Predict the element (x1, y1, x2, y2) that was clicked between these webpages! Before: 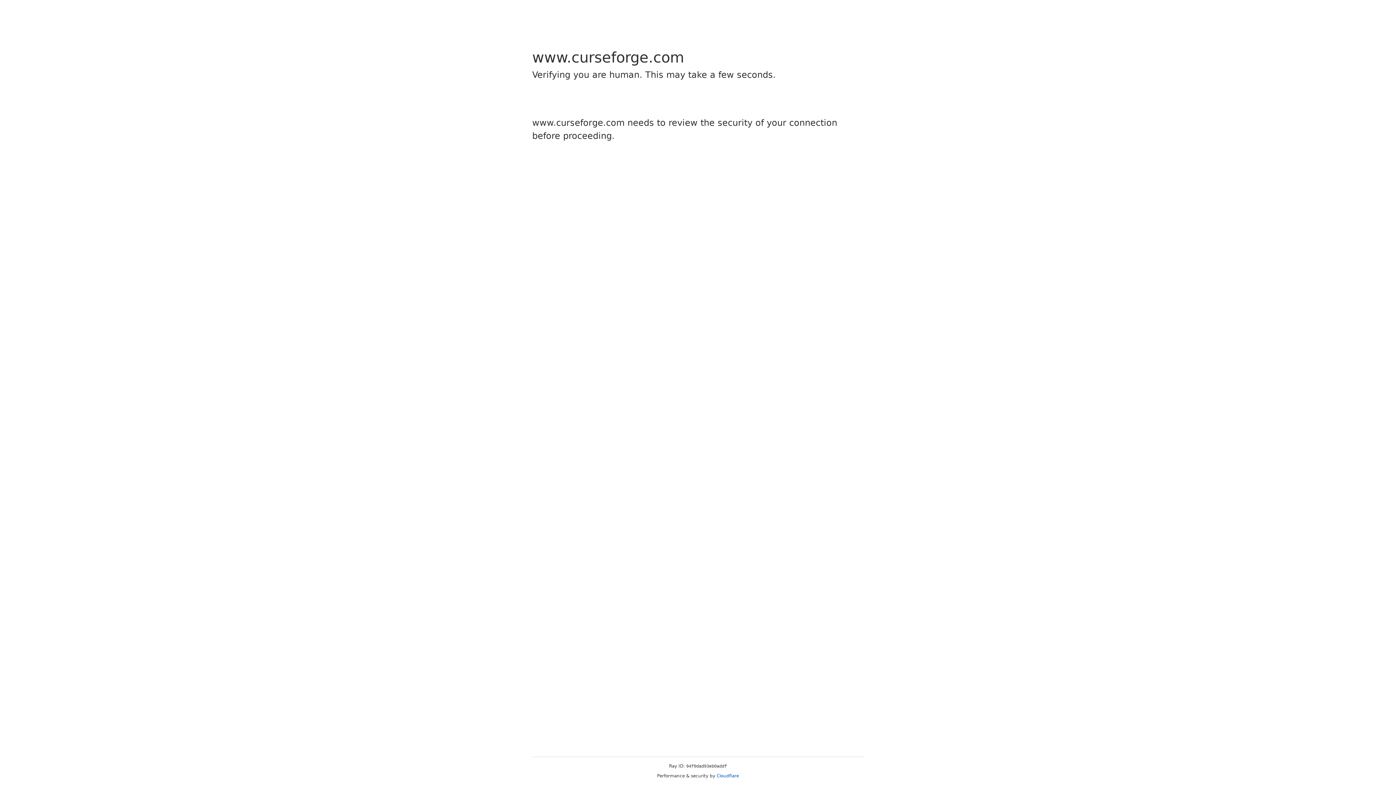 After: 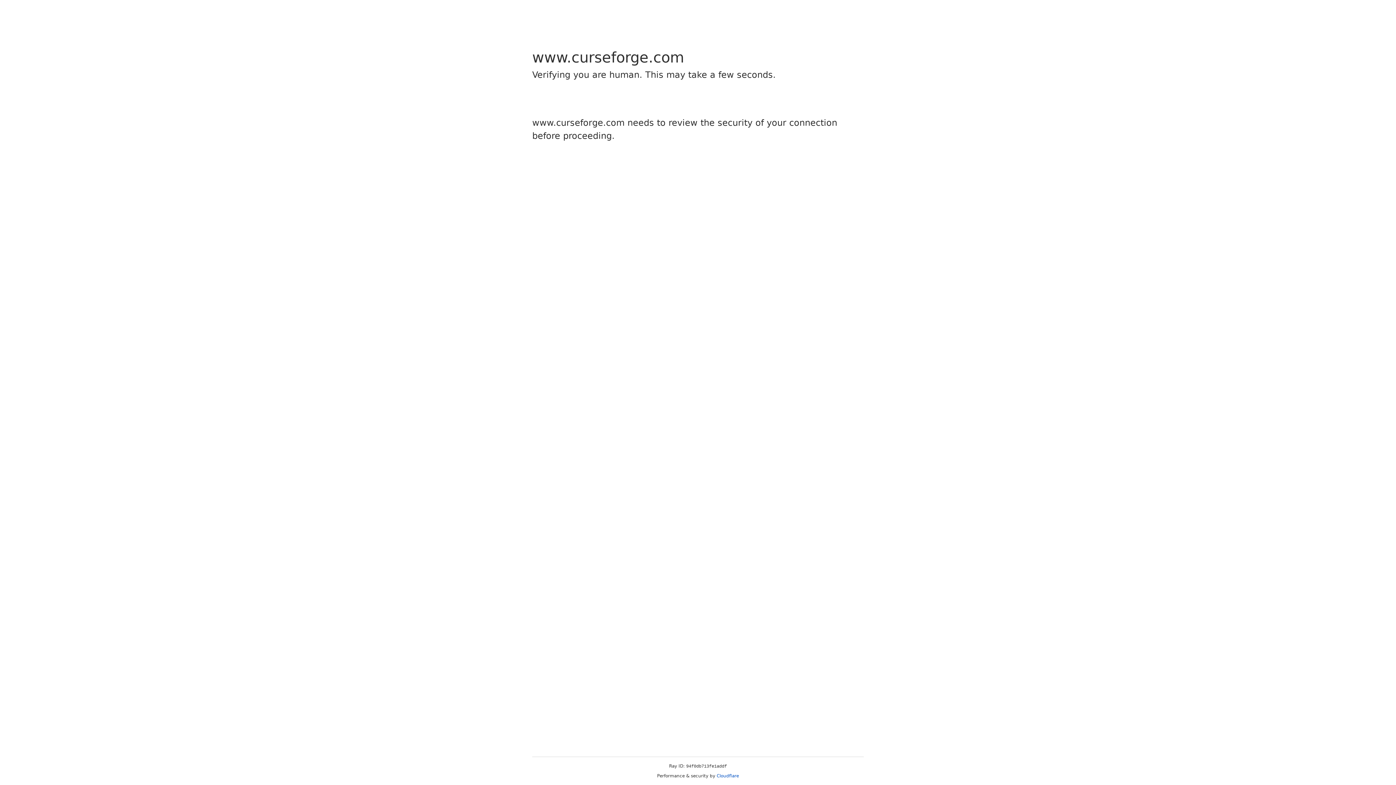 Action: bbox: (716, 773, 739, 778) label: Cloudflare